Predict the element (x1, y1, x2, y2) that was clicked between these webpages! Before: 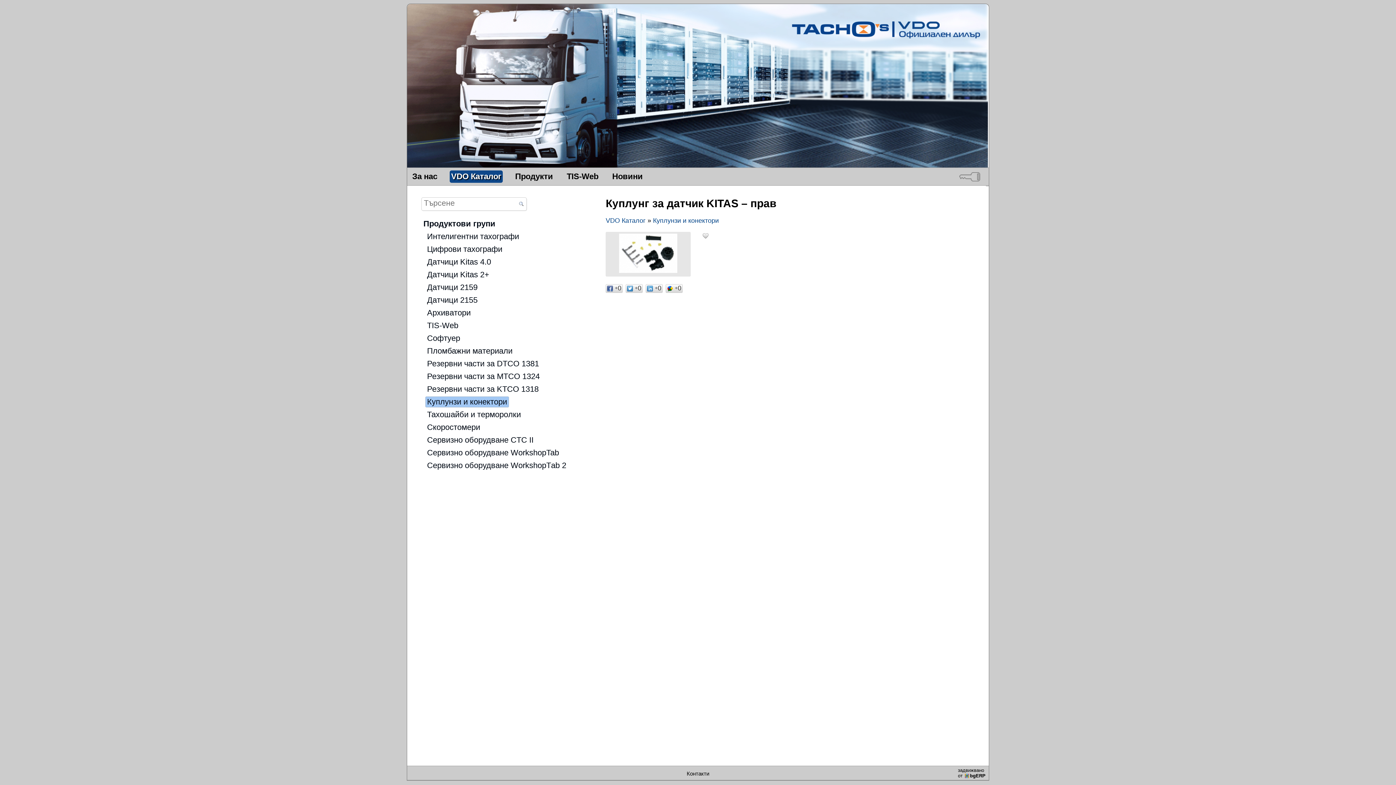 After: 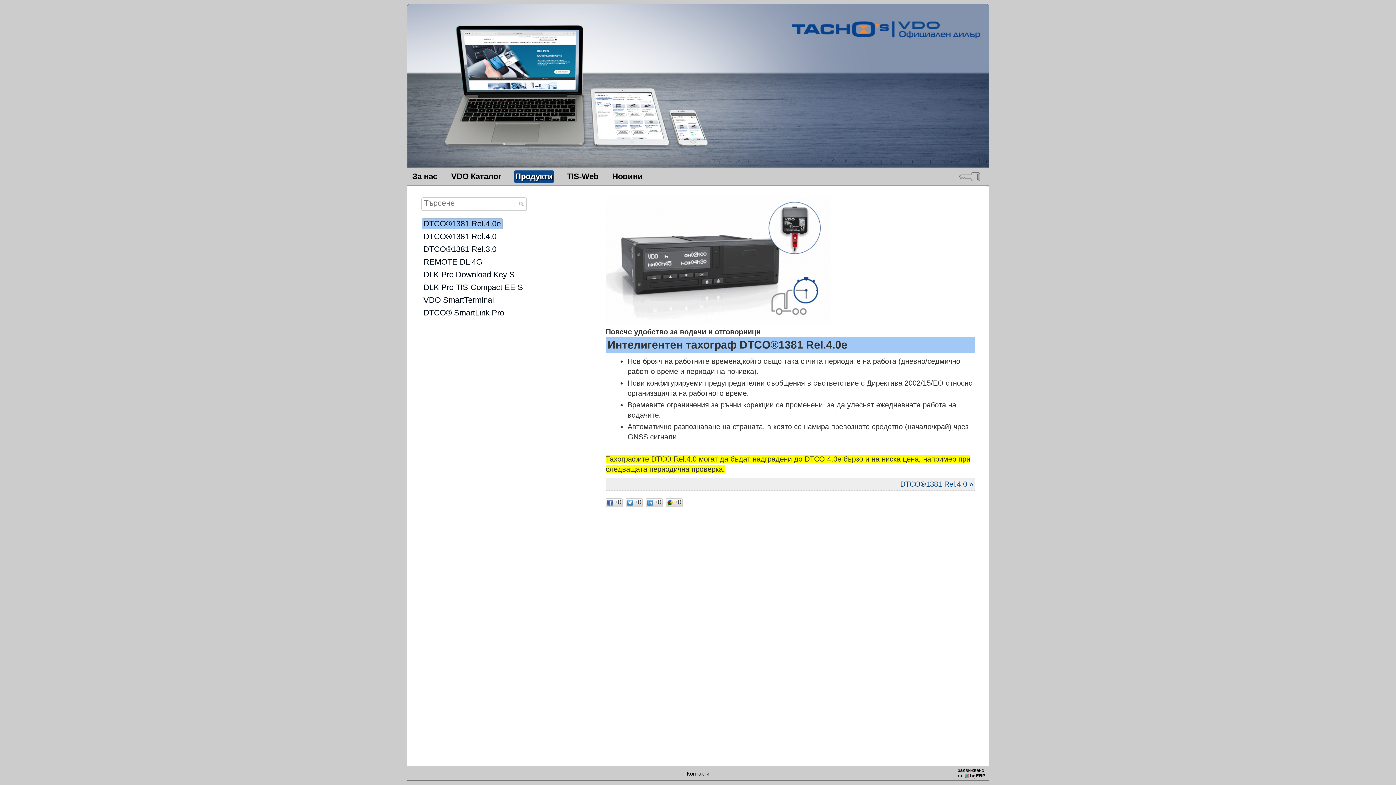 Action: bbox: (513, 170, 554, 182) label: Продукти